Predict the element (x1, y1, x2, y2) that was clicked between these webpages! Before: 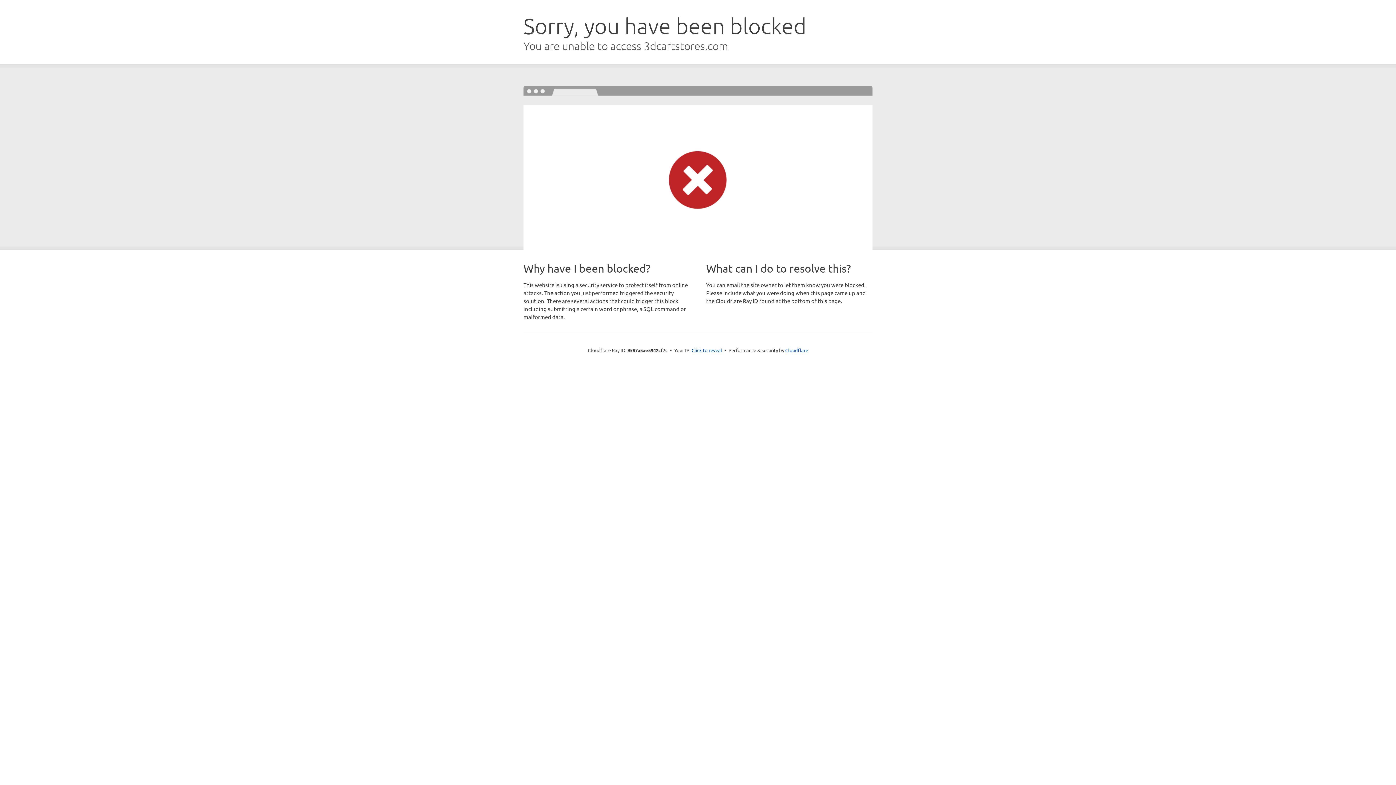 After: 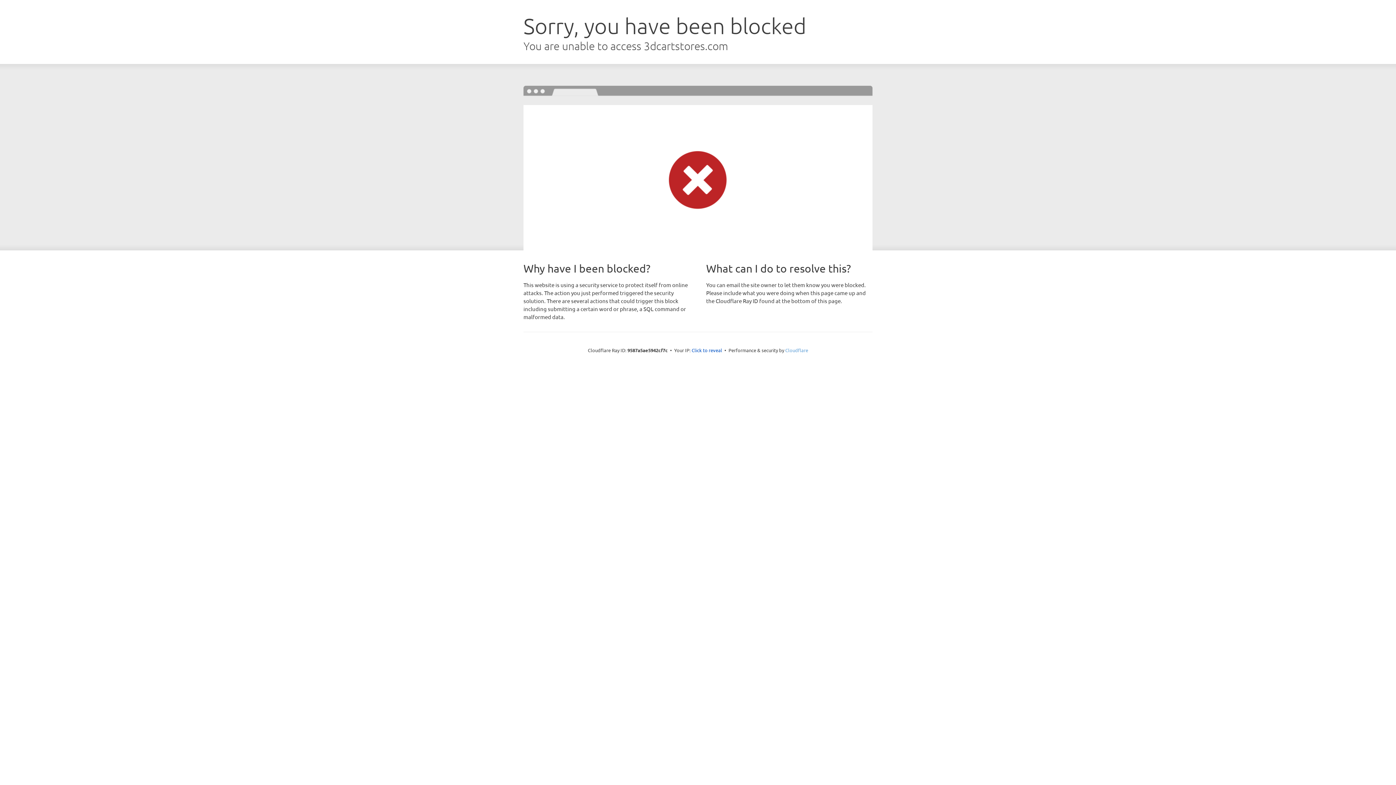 Action: label: Cloudflare bbox: (785, 347, 808, 353)